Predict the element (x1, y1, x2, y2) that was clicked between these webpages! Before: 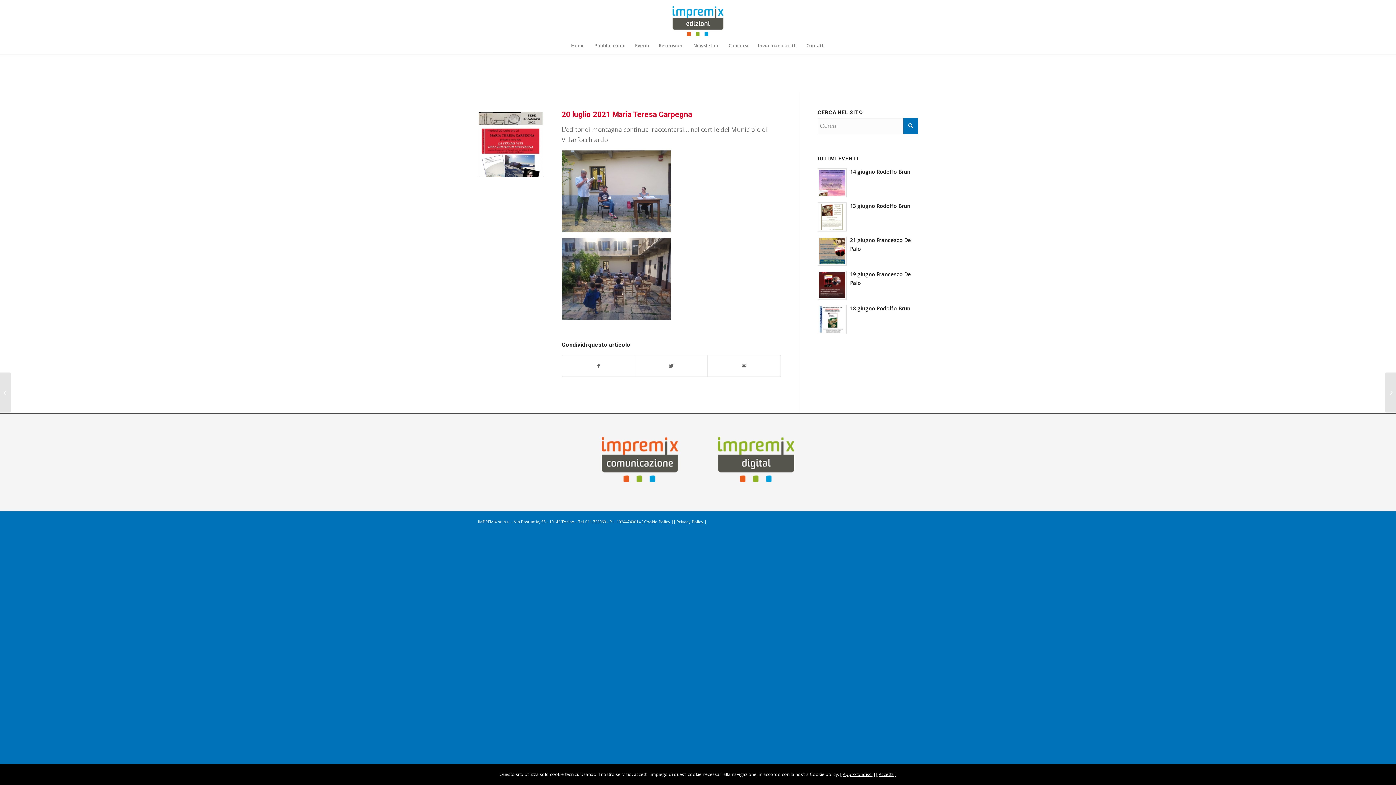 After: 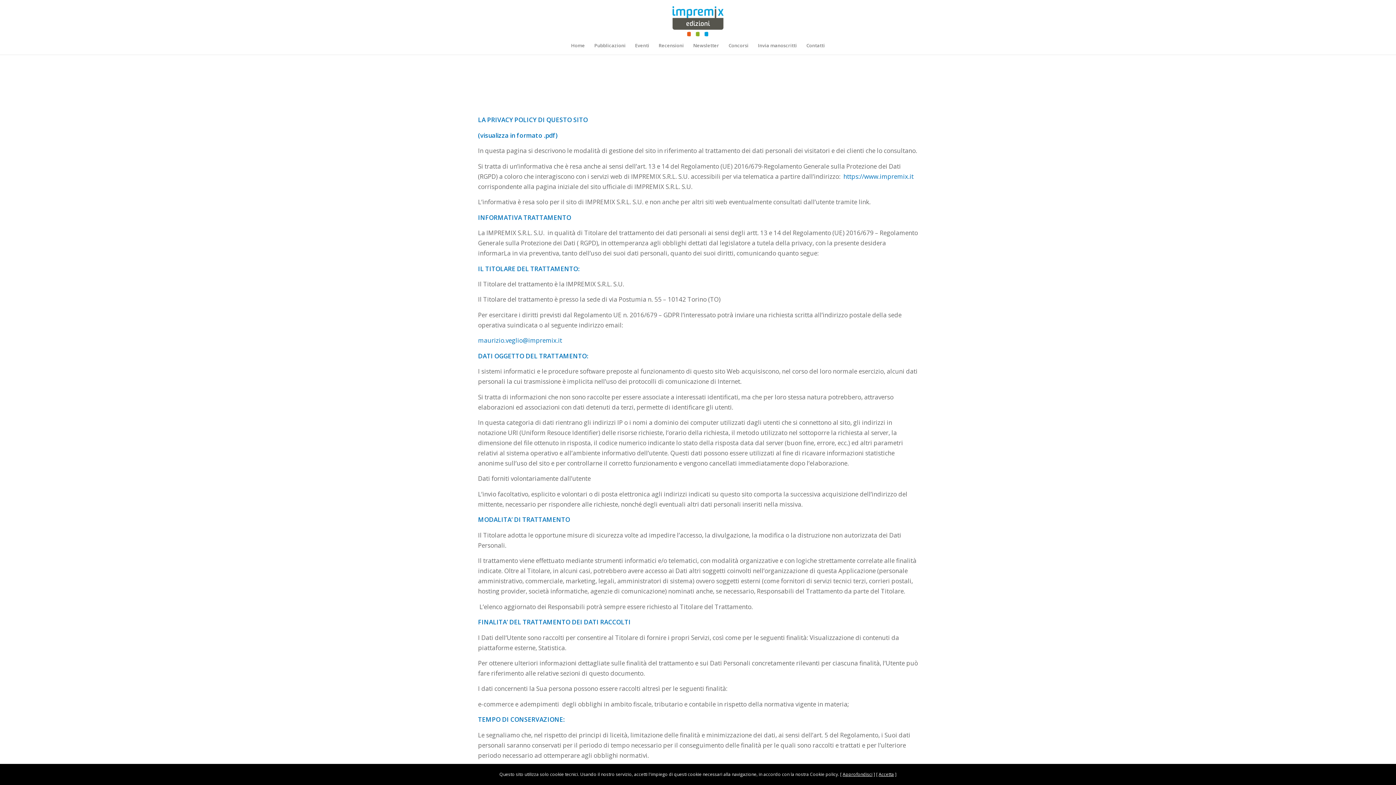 Action: bbox: (676, 519, 703, 524) label: Privacy Policy